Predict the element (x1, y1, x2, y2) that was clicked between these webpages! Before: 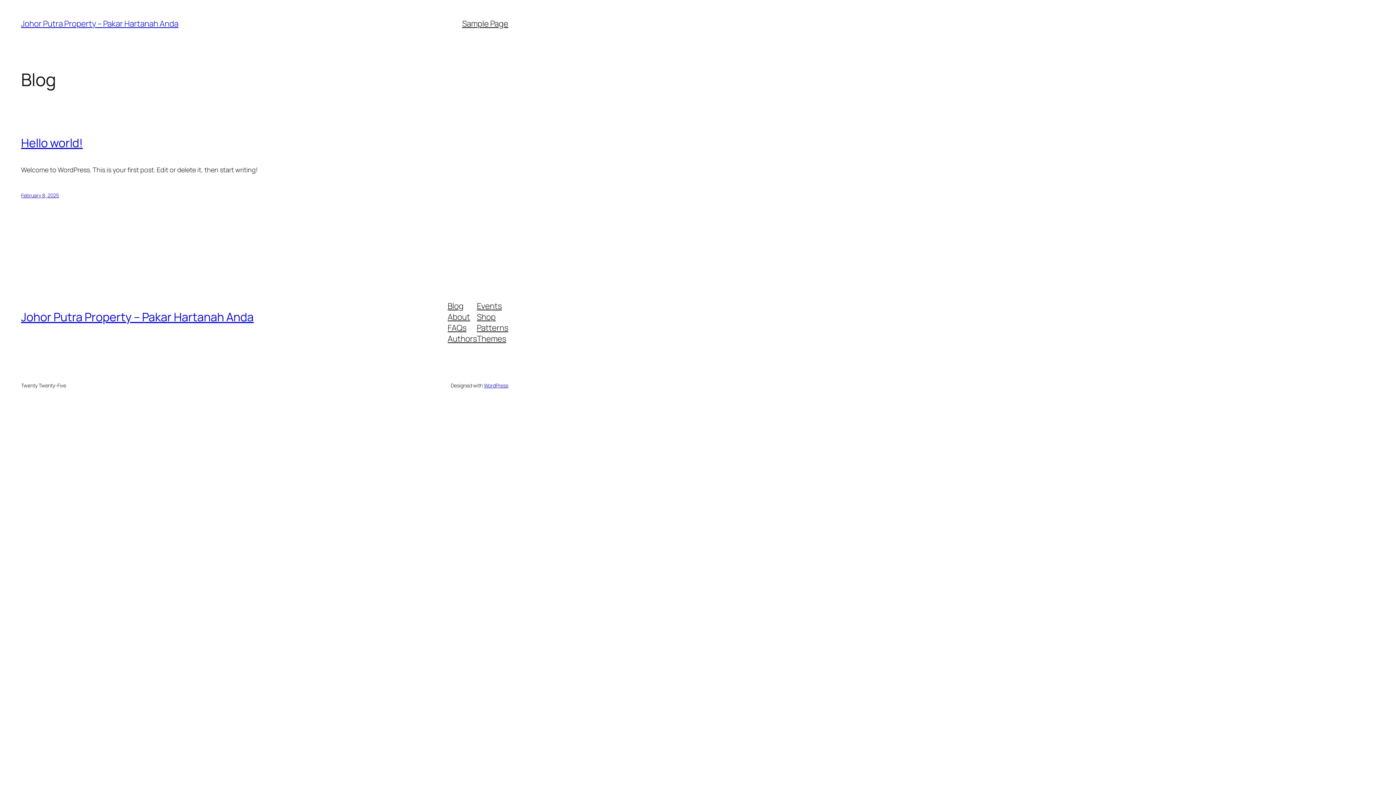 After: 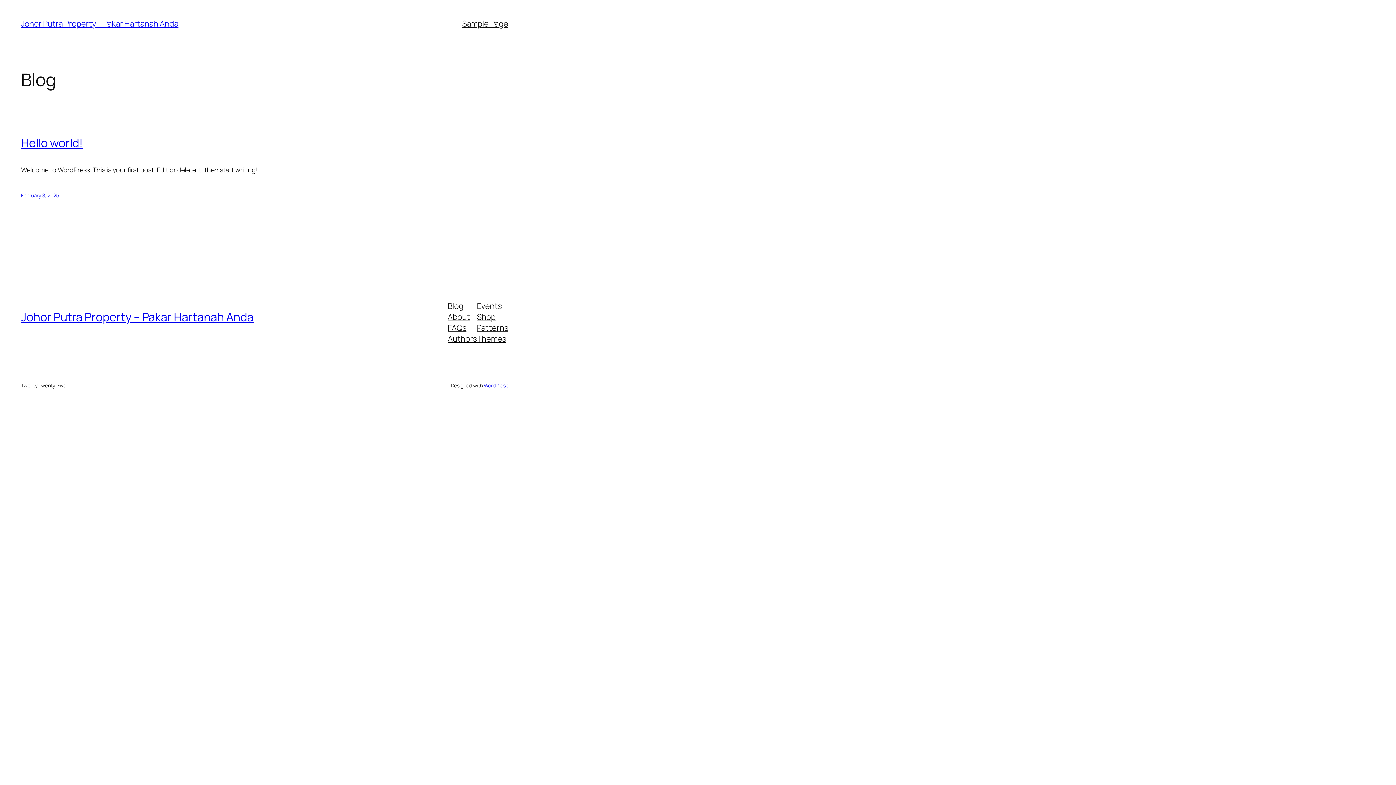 Action: label: Events bbox: (477, 300, 501, 311)